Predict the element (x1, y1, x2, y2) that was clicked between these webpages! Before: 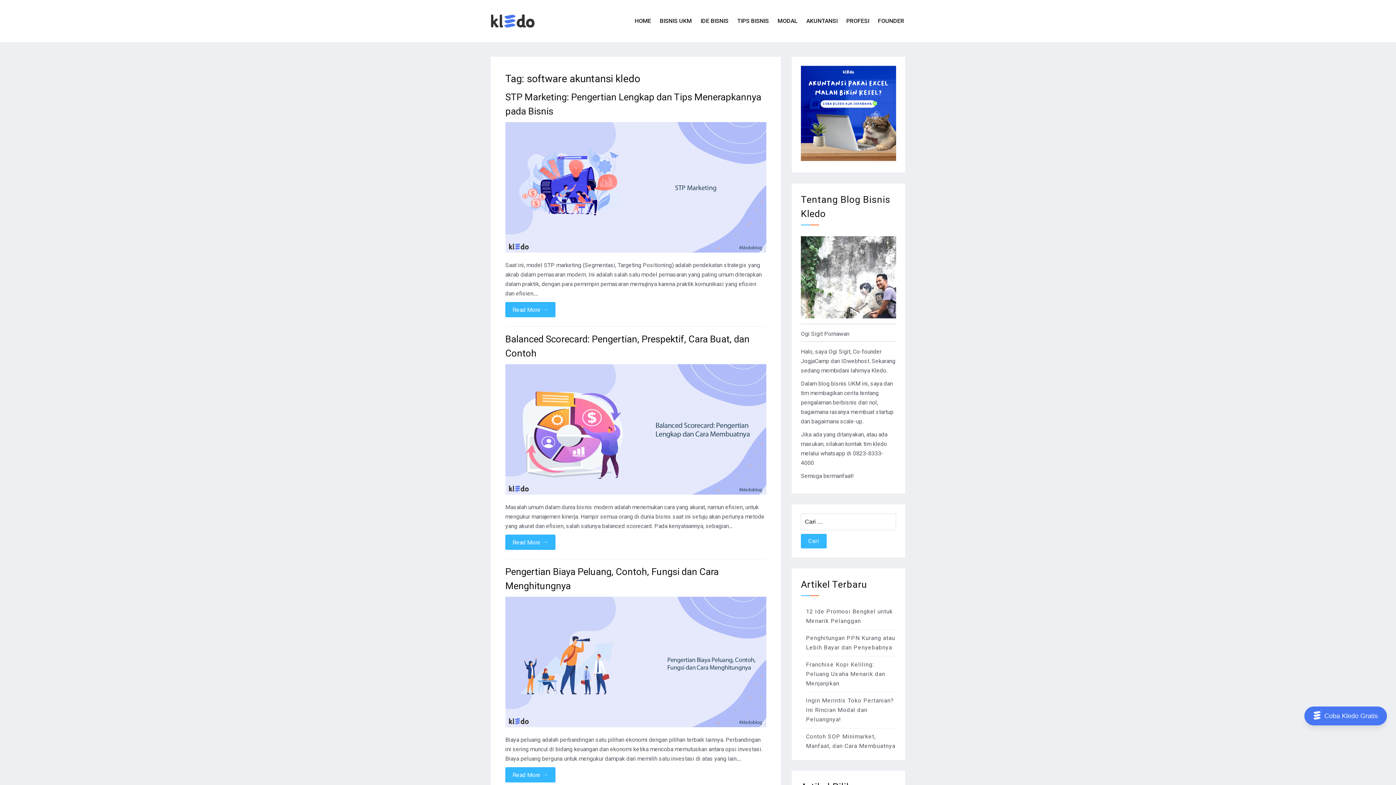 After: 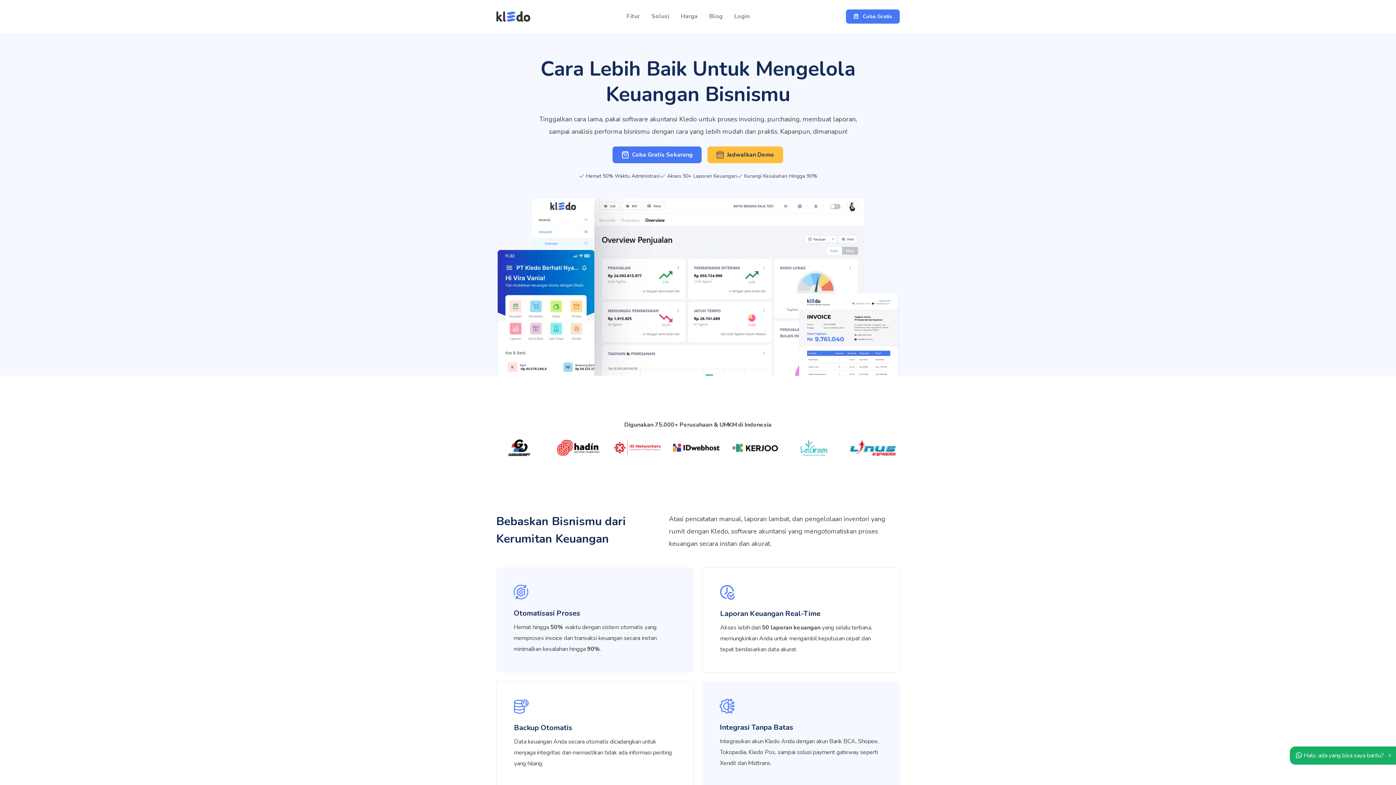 Action: bbox: (490, 14, 534, 27)